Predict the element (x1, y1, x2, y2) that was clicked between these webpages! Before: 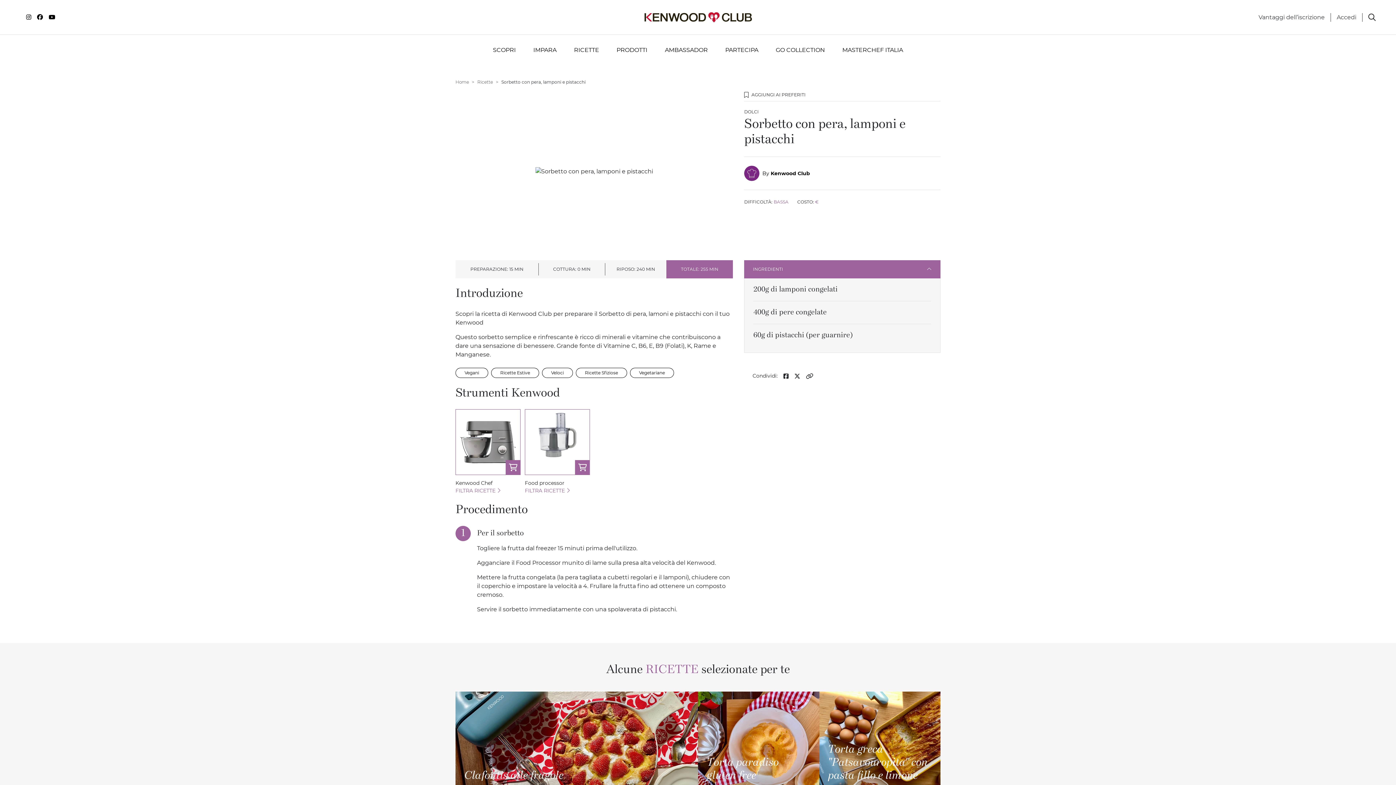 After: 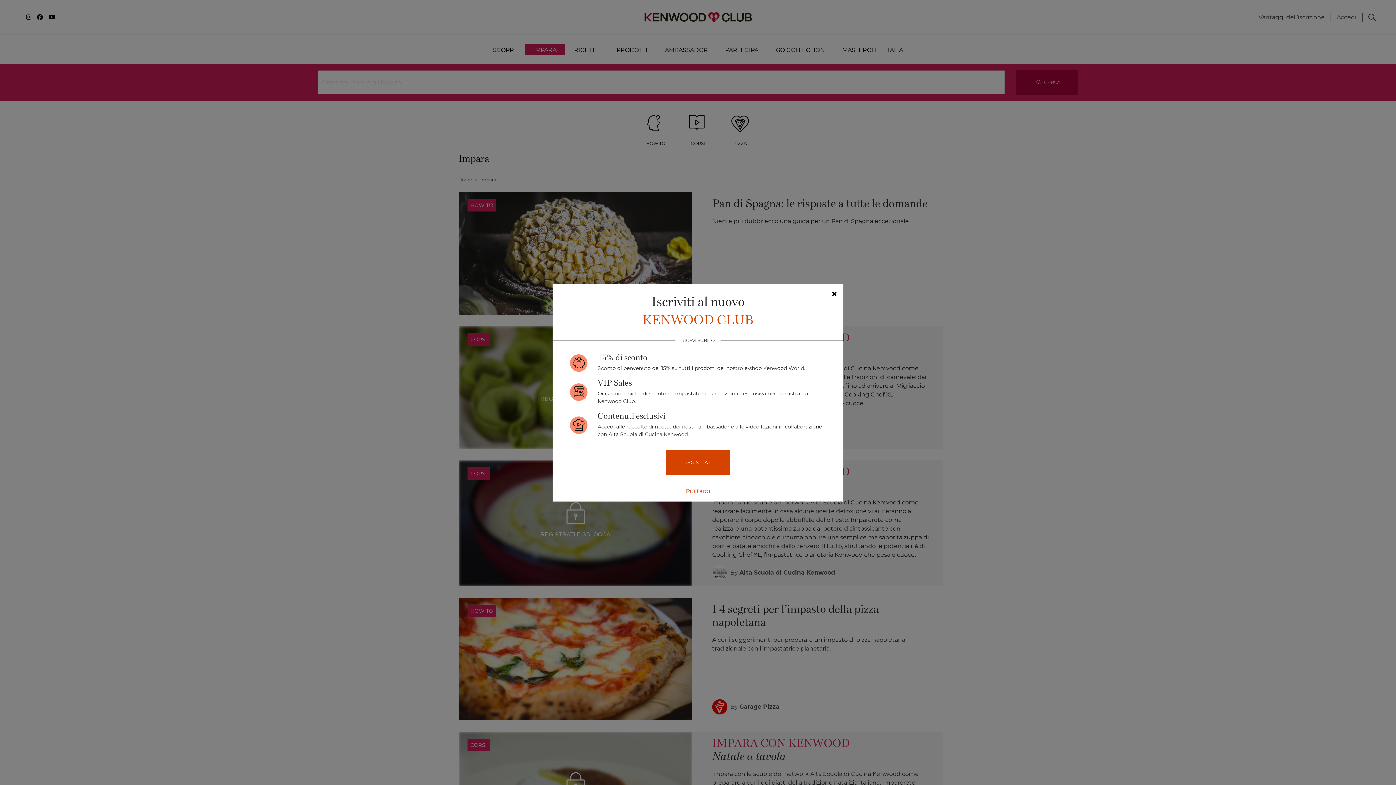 Action: bbox: (533, 45, 556, 52) label: IMPARA